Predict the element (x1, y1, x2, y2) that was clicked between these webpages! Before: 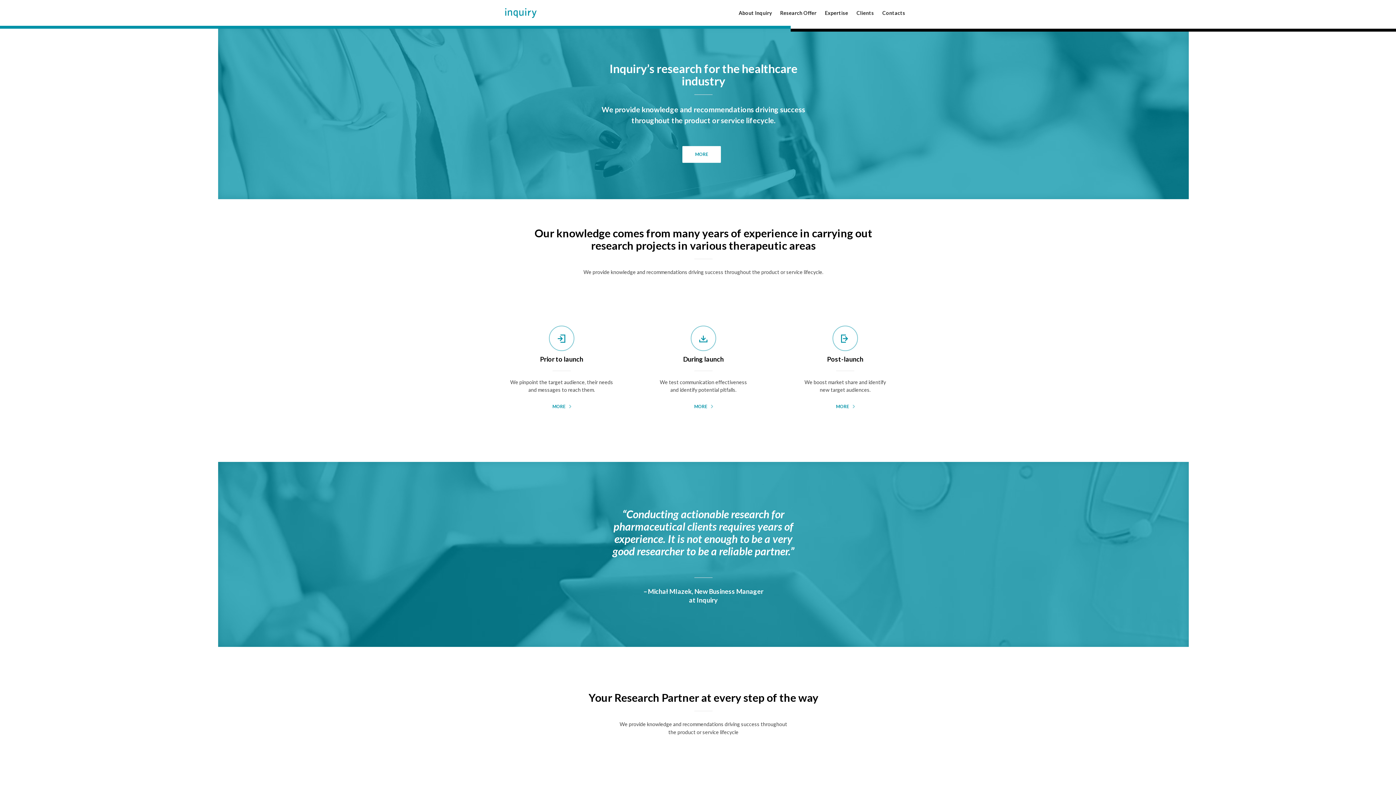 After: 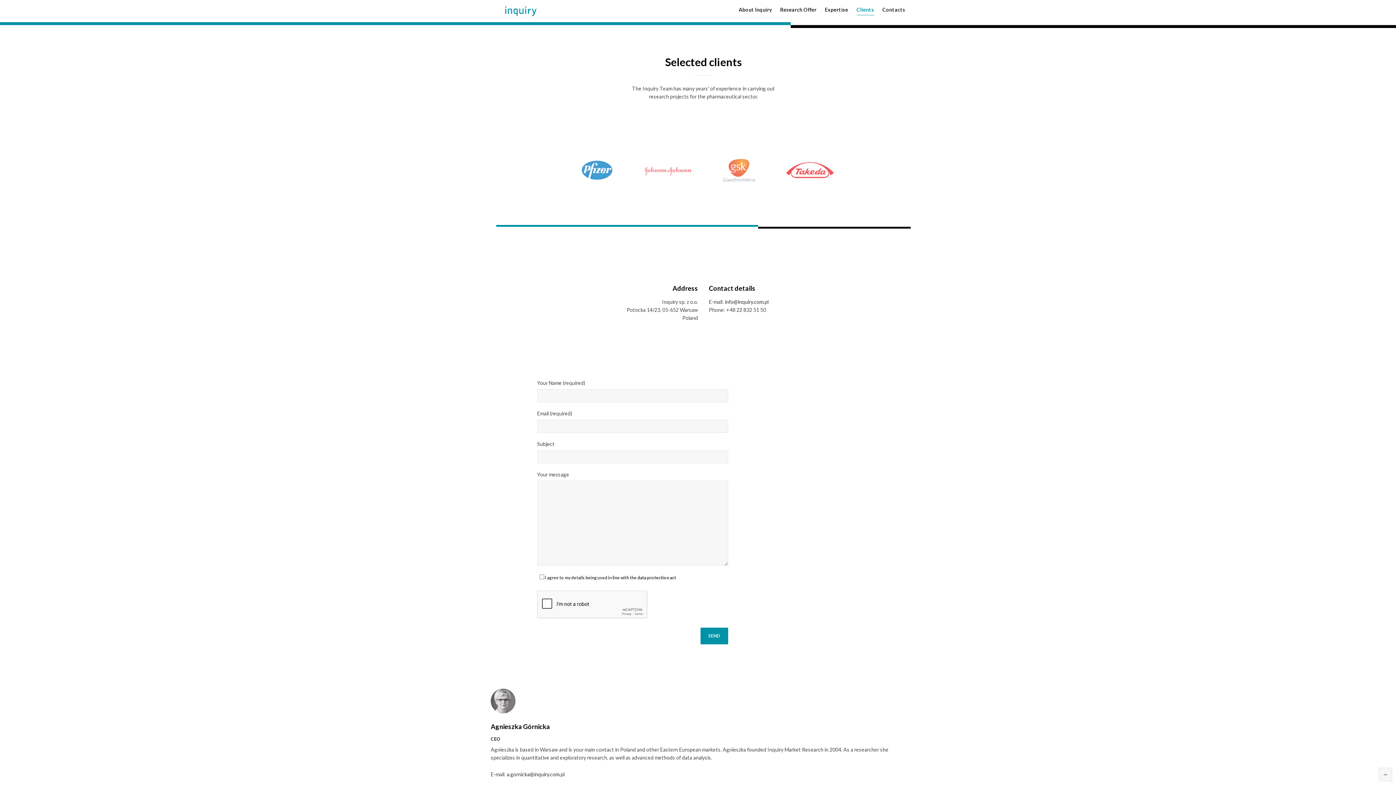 Action: label: Clients bbox: (856, 5, 874, 21)